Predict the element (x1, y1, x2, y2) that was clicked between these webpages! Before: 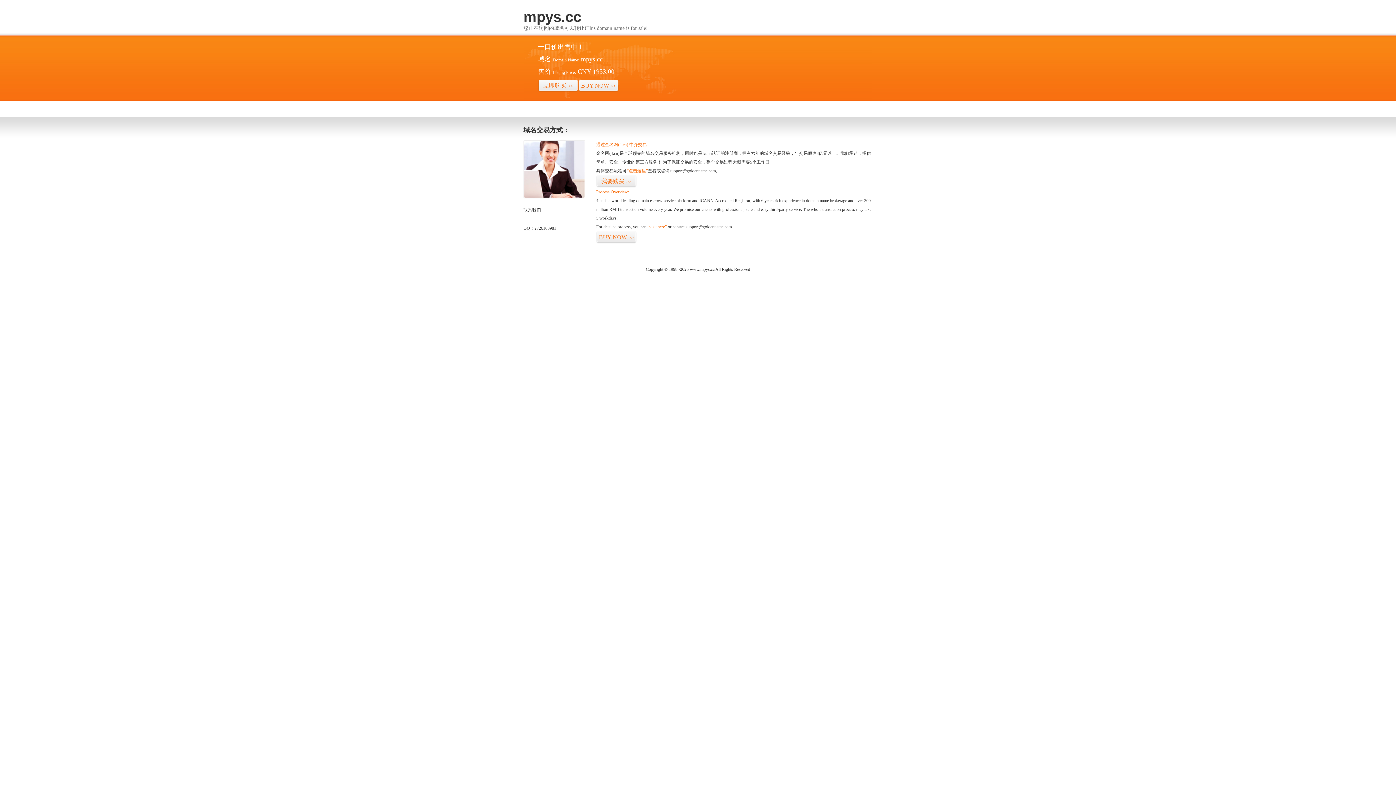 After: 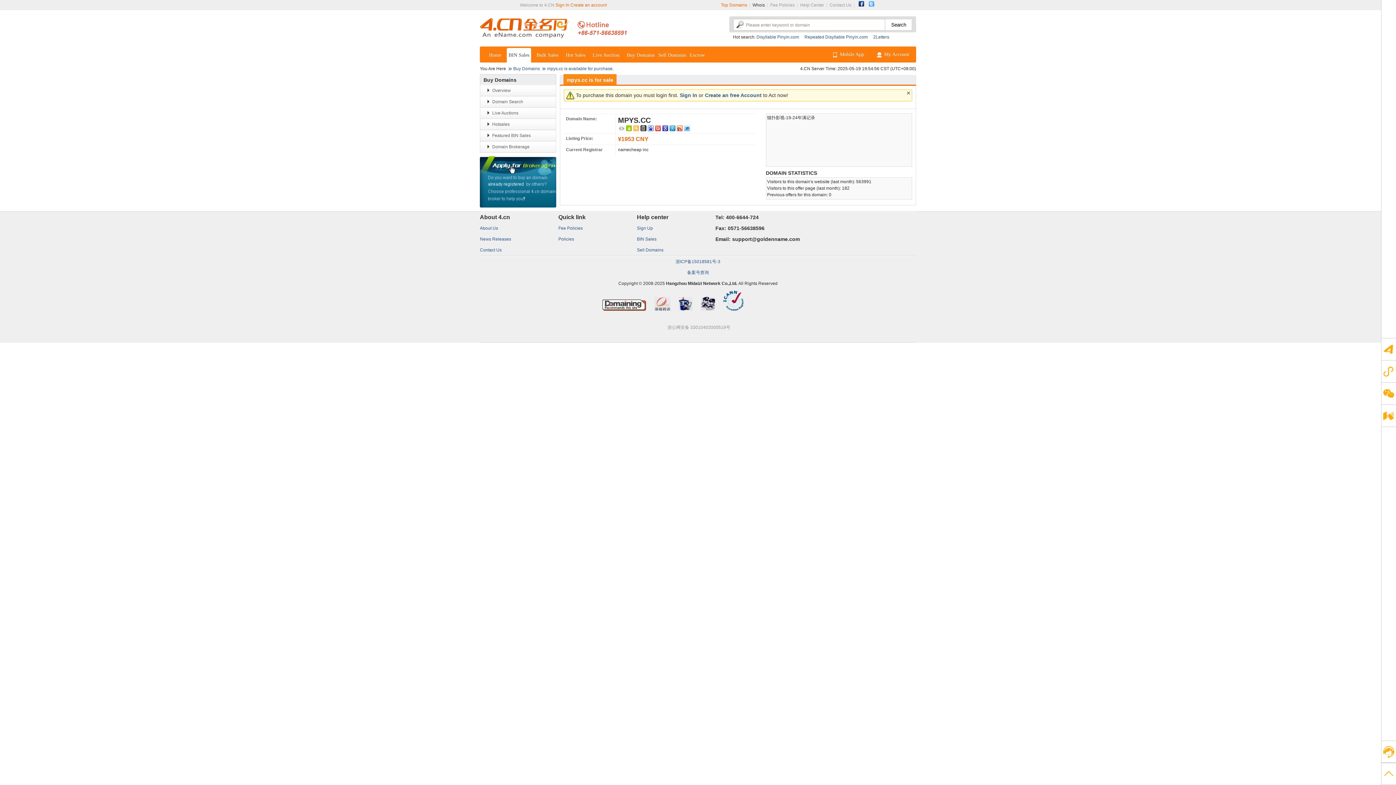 Action: bbox: (578, 79, 618, 92) label: BUY NOW>>